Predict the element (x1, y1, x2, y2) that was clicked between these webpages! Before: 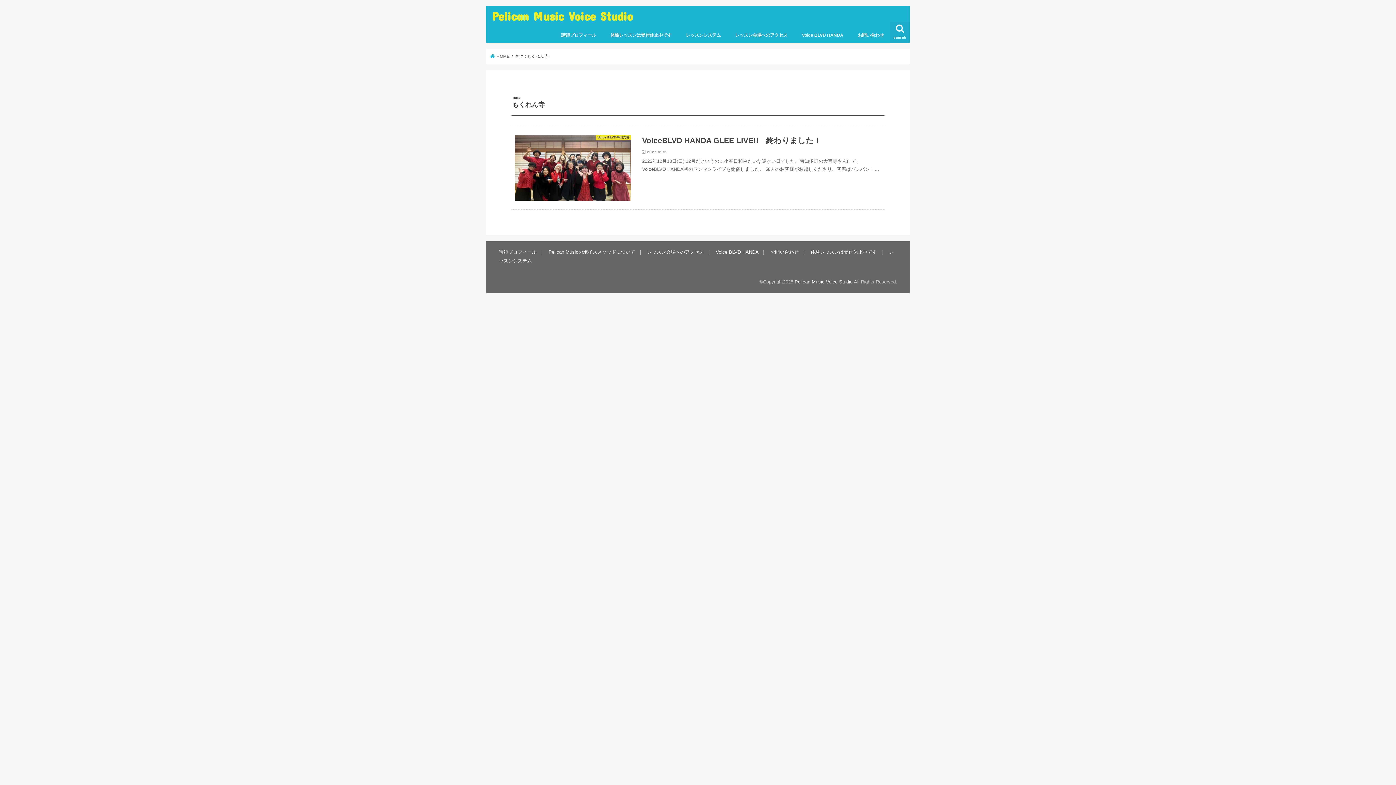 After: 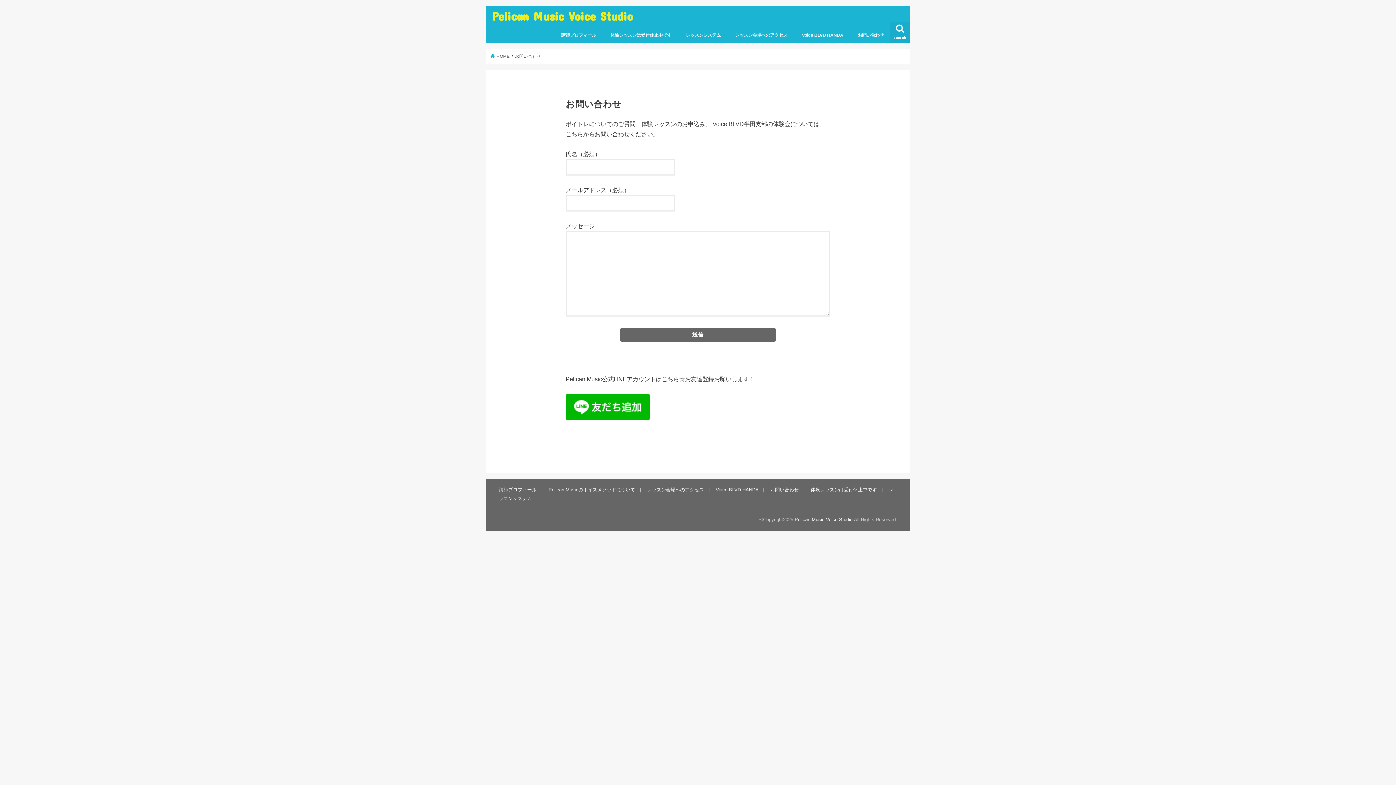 Action: label: お問い合わせ bbox: (850, 27, 891, 43)